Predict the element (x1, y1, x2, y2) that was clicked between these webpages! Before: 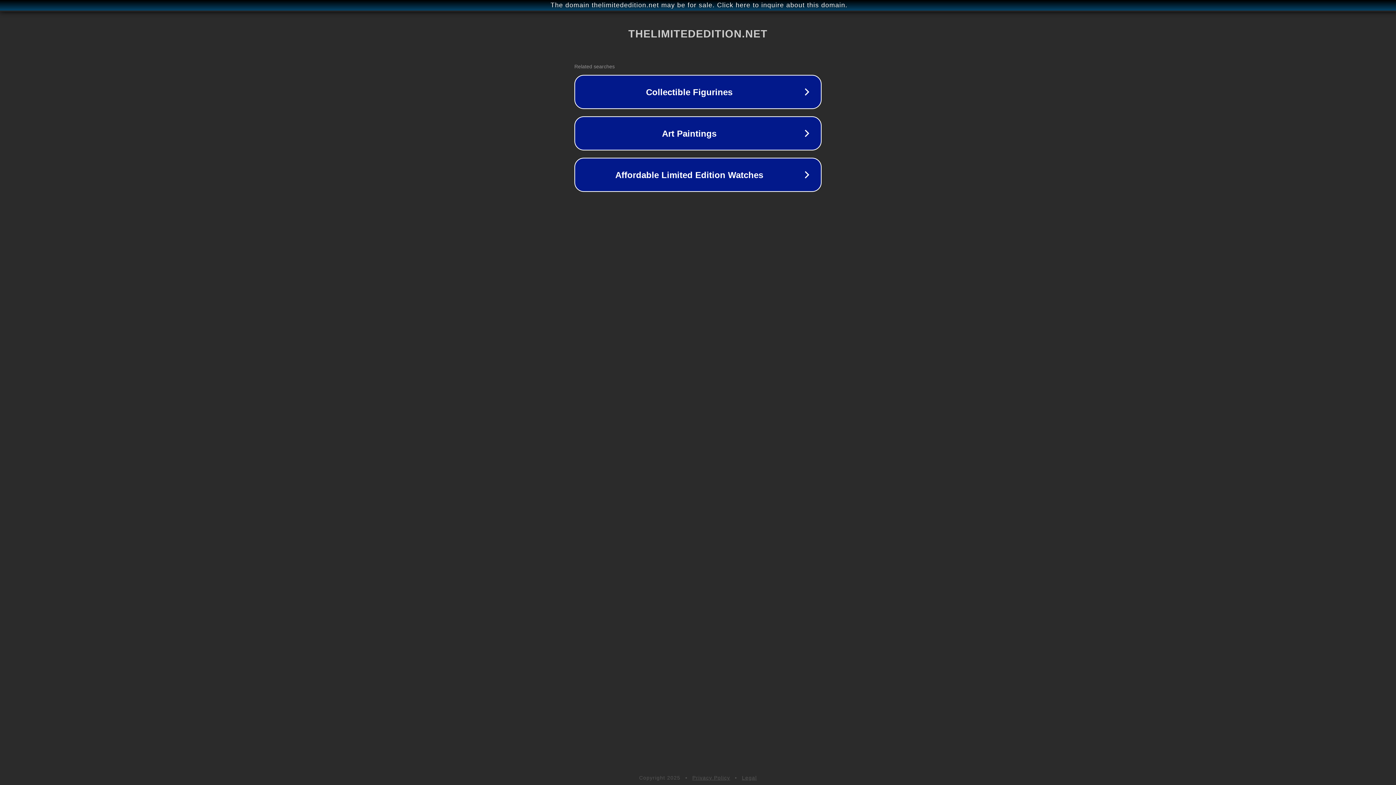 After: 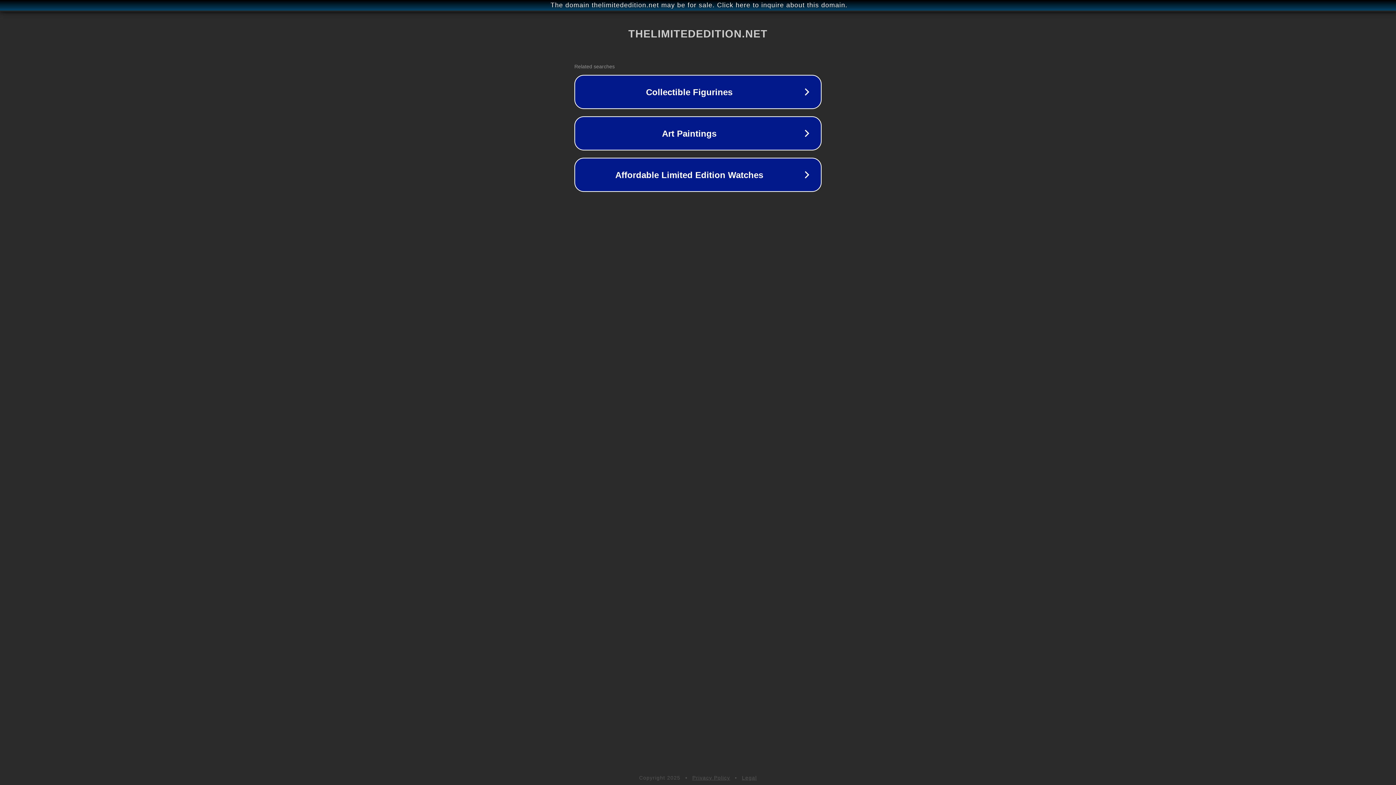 Action: bbox: (742, 775, 757, 781) label: Legal